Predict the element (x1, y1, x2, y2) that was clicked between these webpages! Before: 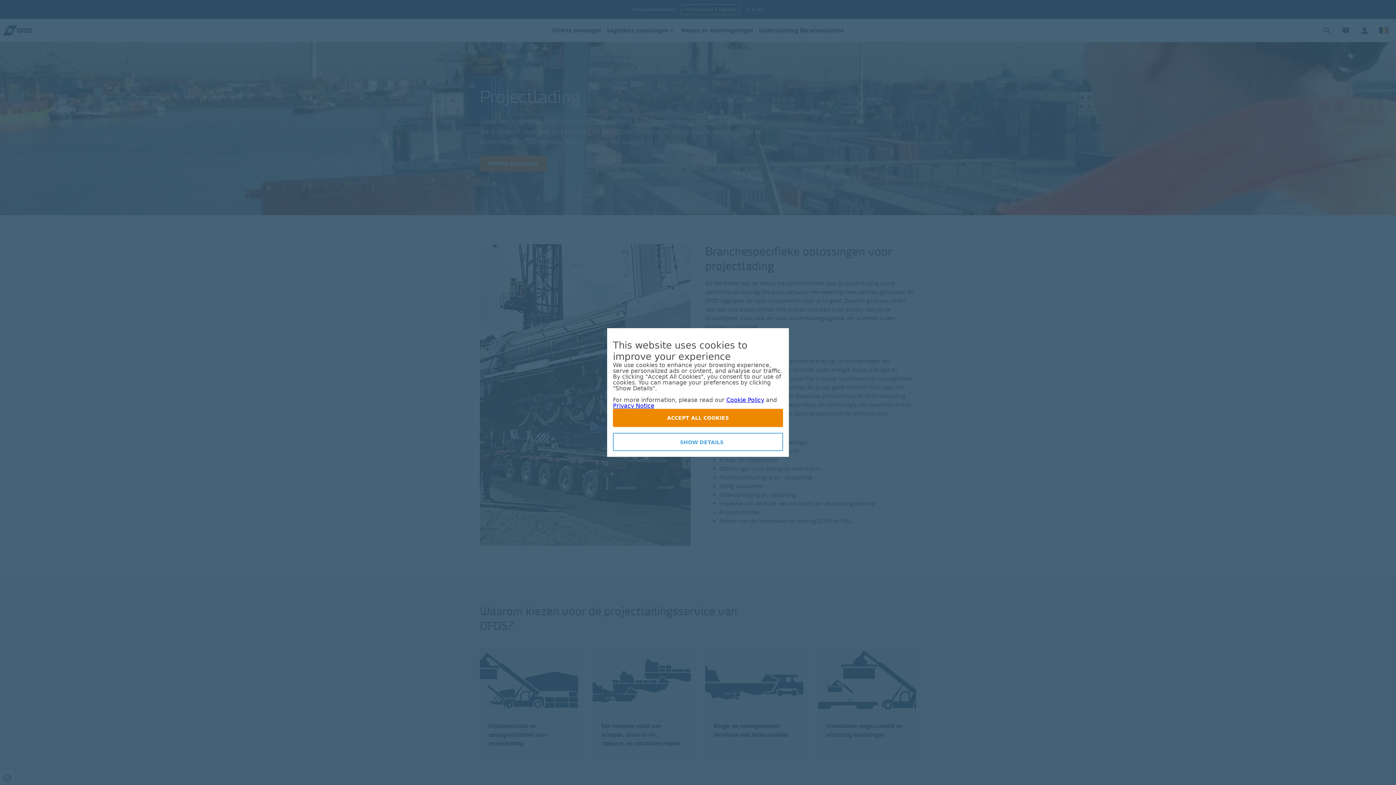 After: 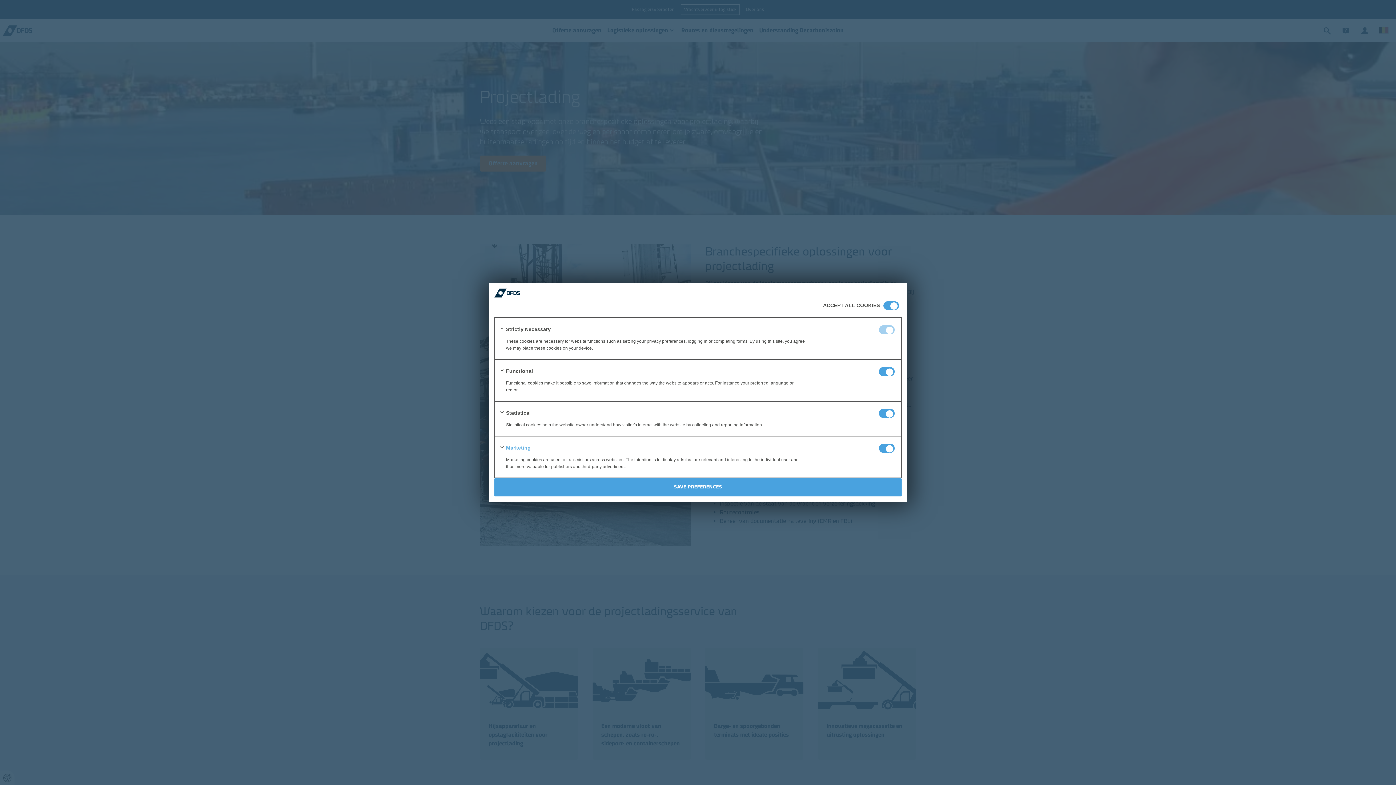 Action: bbox: (613, 433, 783, 451) label:  SHOW DETAILS